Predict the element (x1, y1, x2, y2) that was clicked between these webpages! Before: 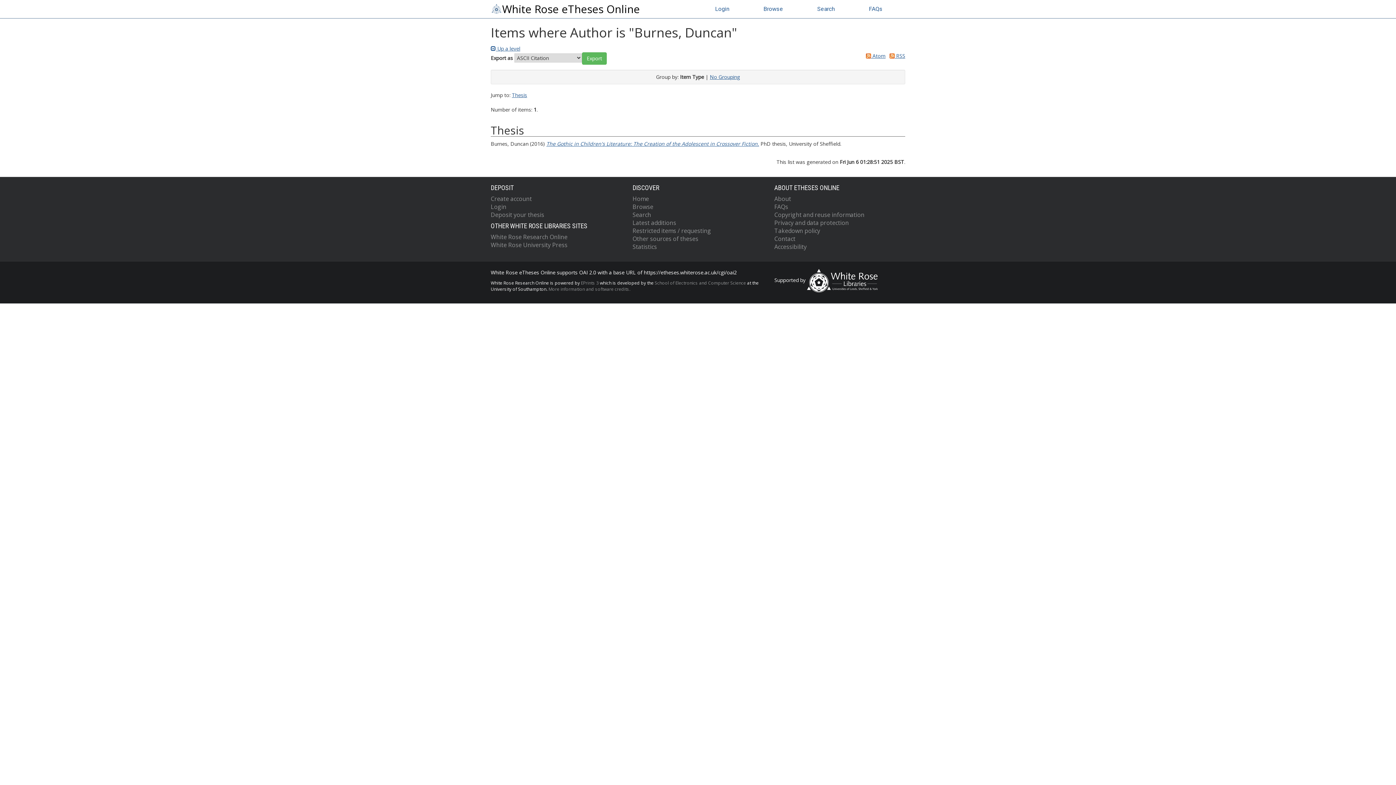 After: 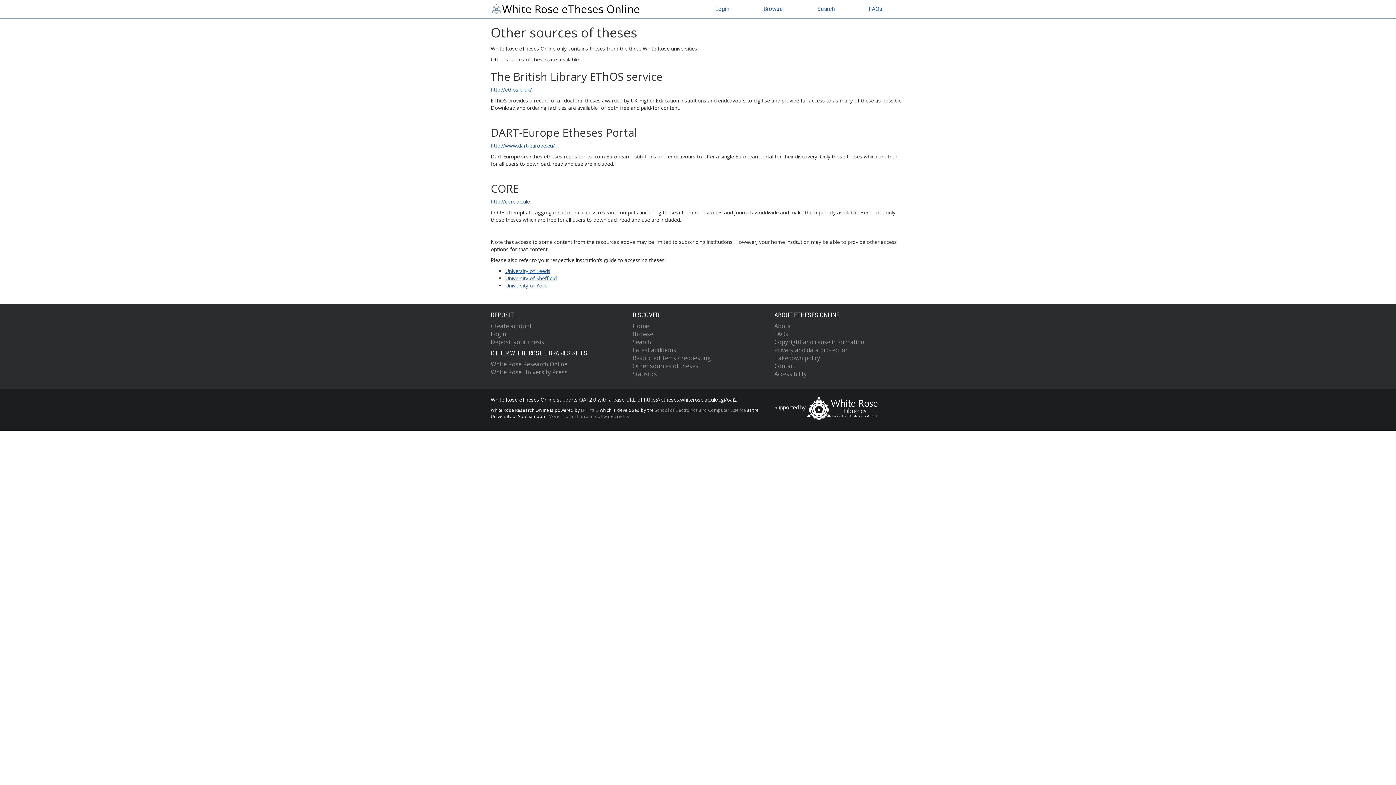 Action: label: Other sources of theses bbox: (632, 234, 698, 242)